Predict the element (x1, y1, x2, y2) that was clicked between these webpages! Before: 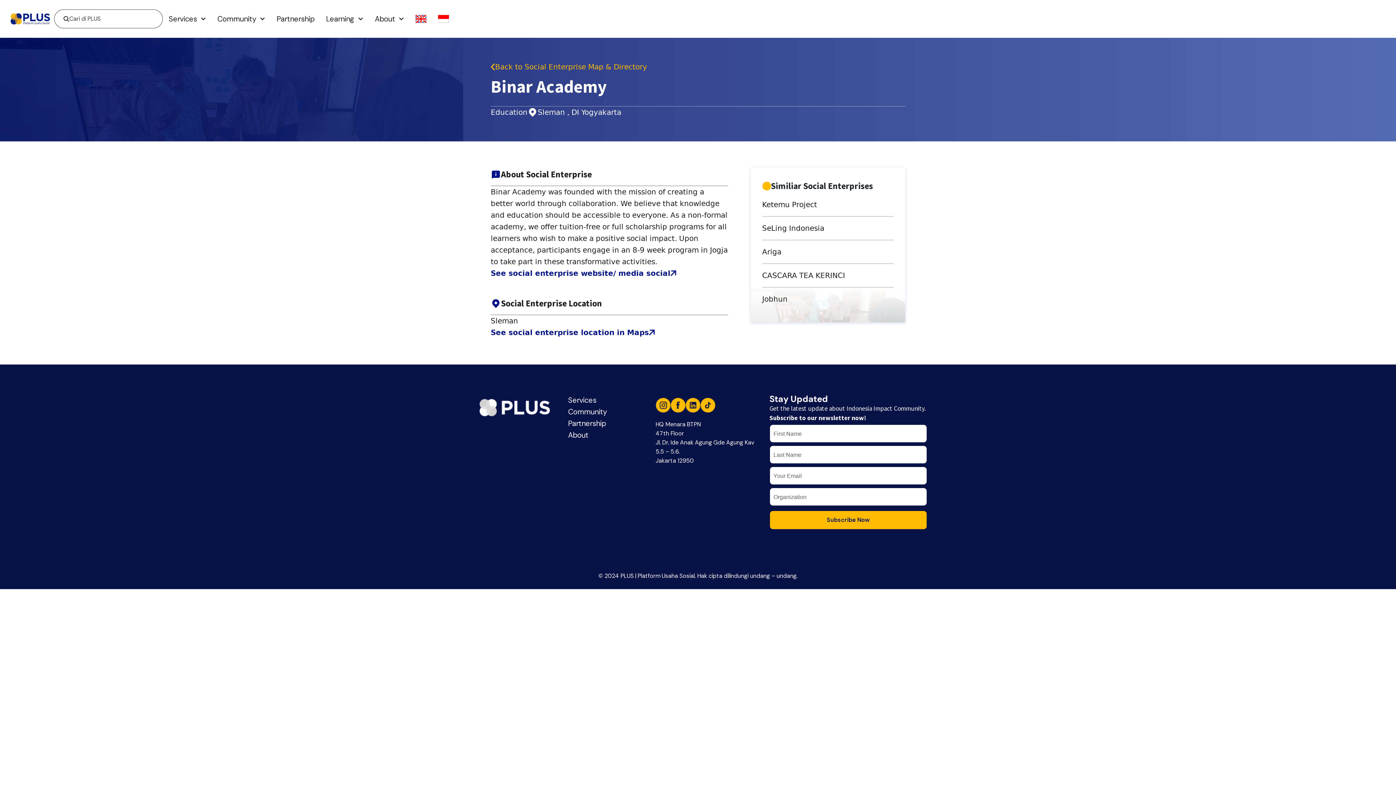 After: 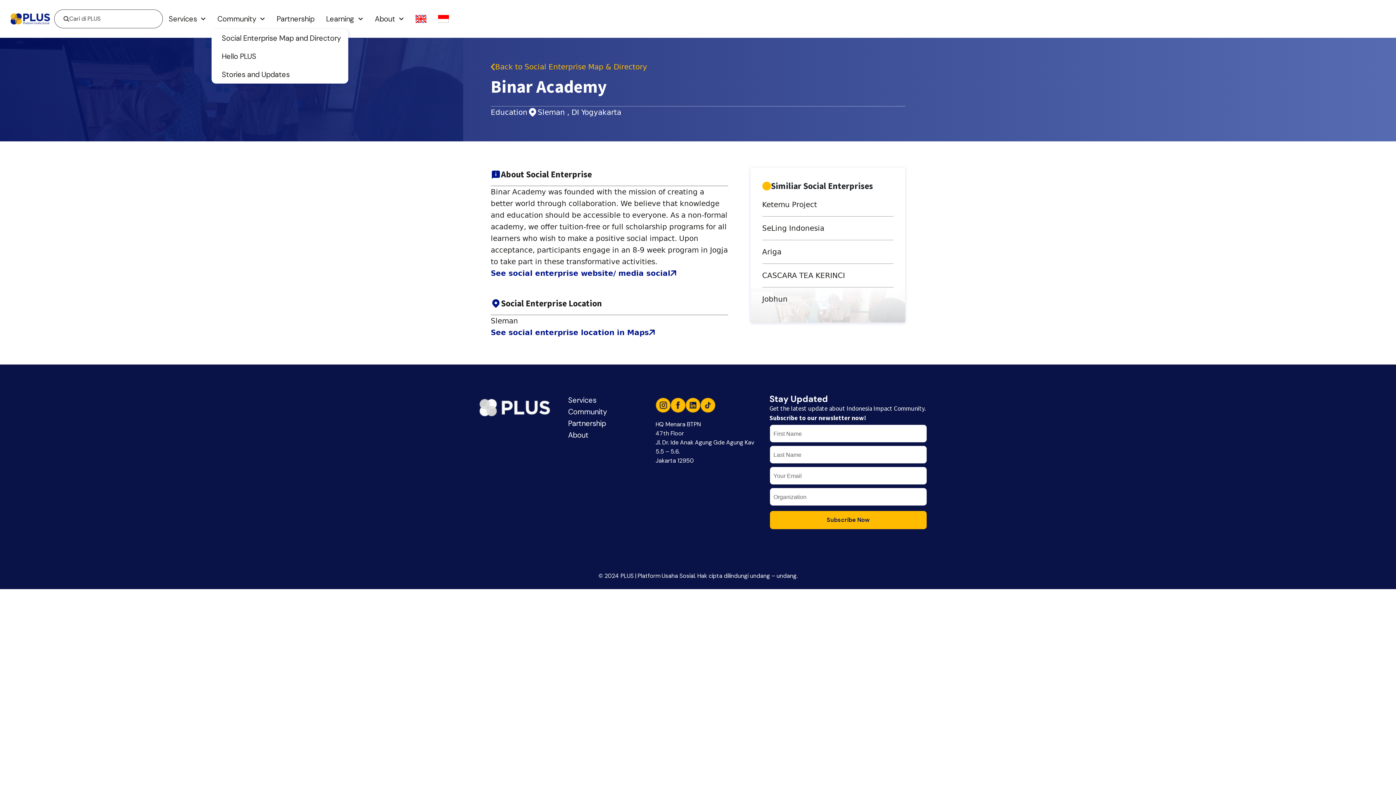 Action: bbox: (211, 8, 270, 28) label: Community